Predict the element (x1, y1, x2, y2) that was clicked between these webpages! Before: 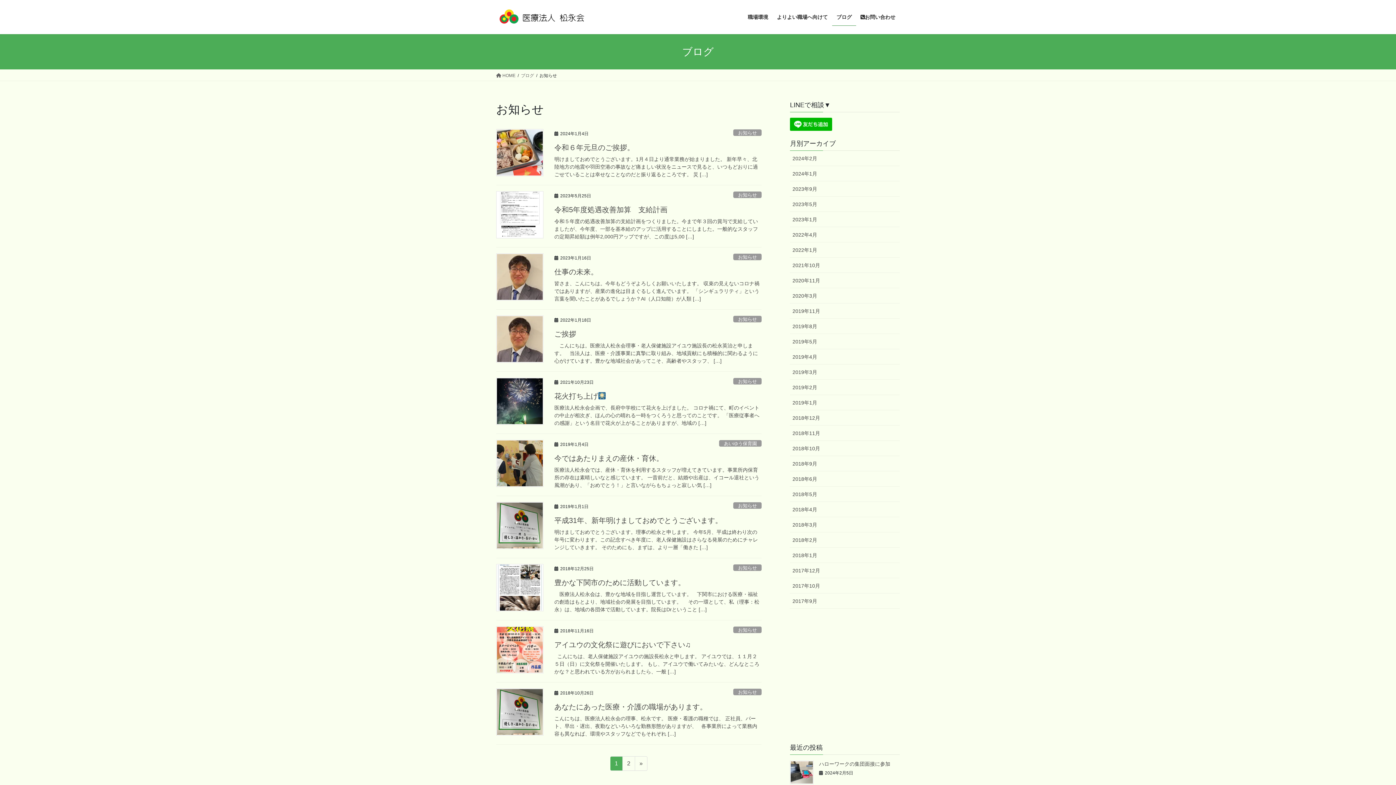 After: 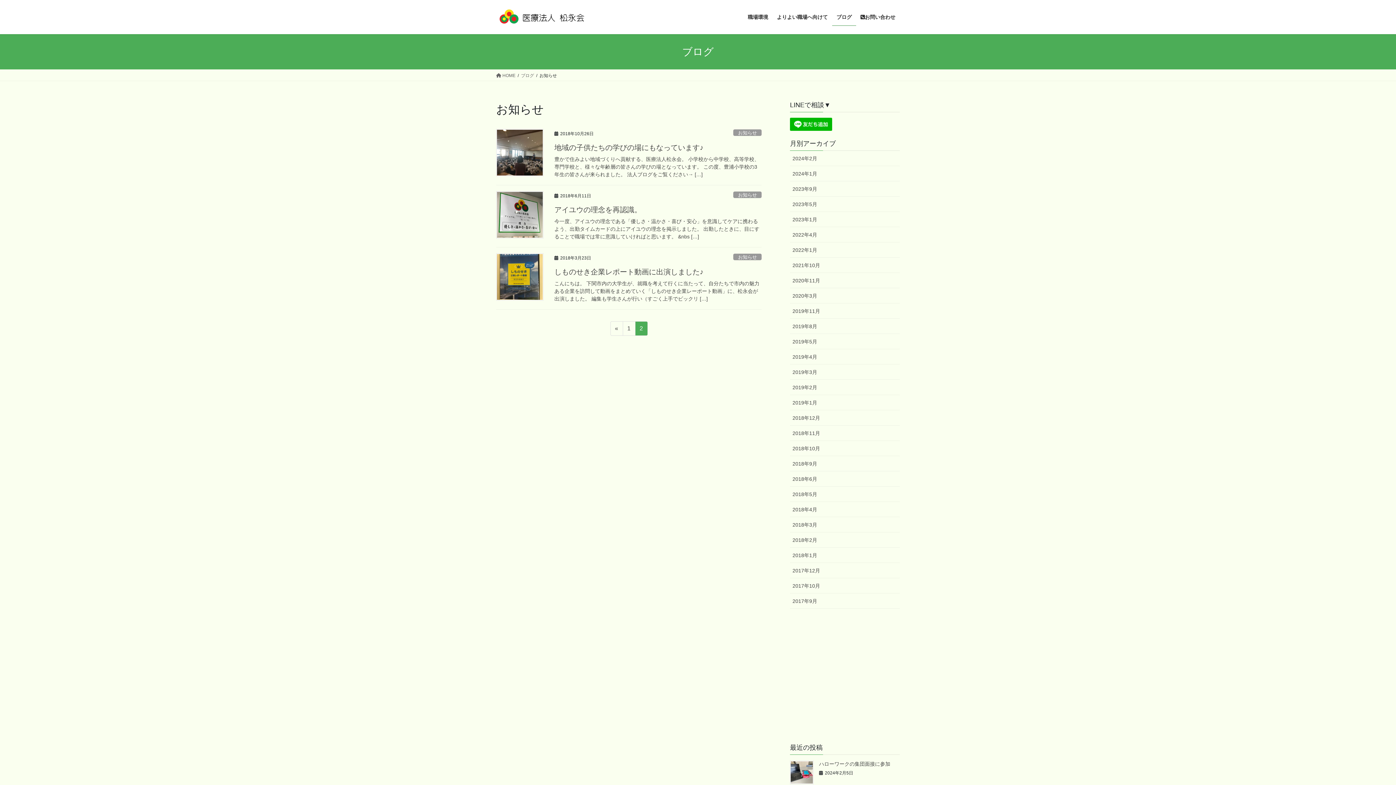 Action: label: 固定ページ
2 bbox: (622, 756, 635, 771)